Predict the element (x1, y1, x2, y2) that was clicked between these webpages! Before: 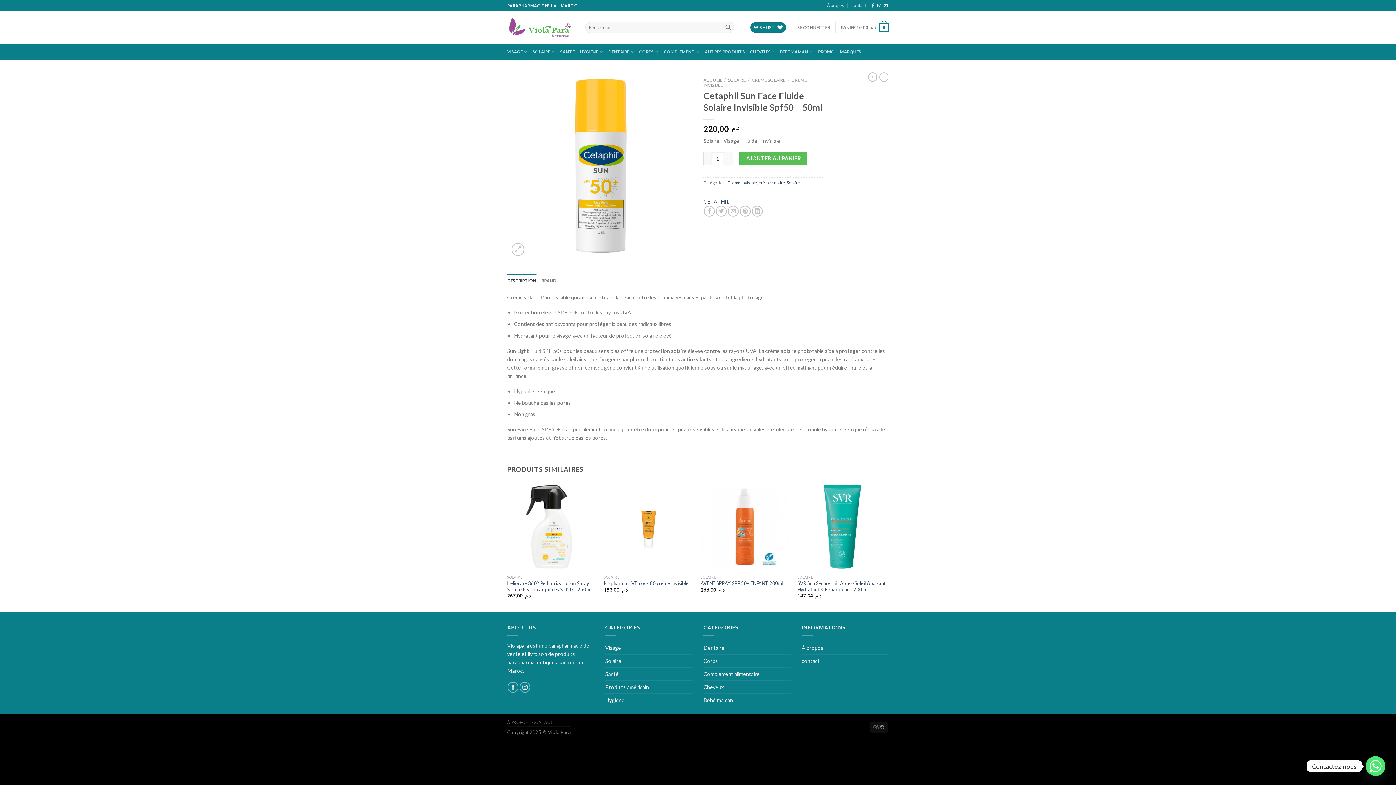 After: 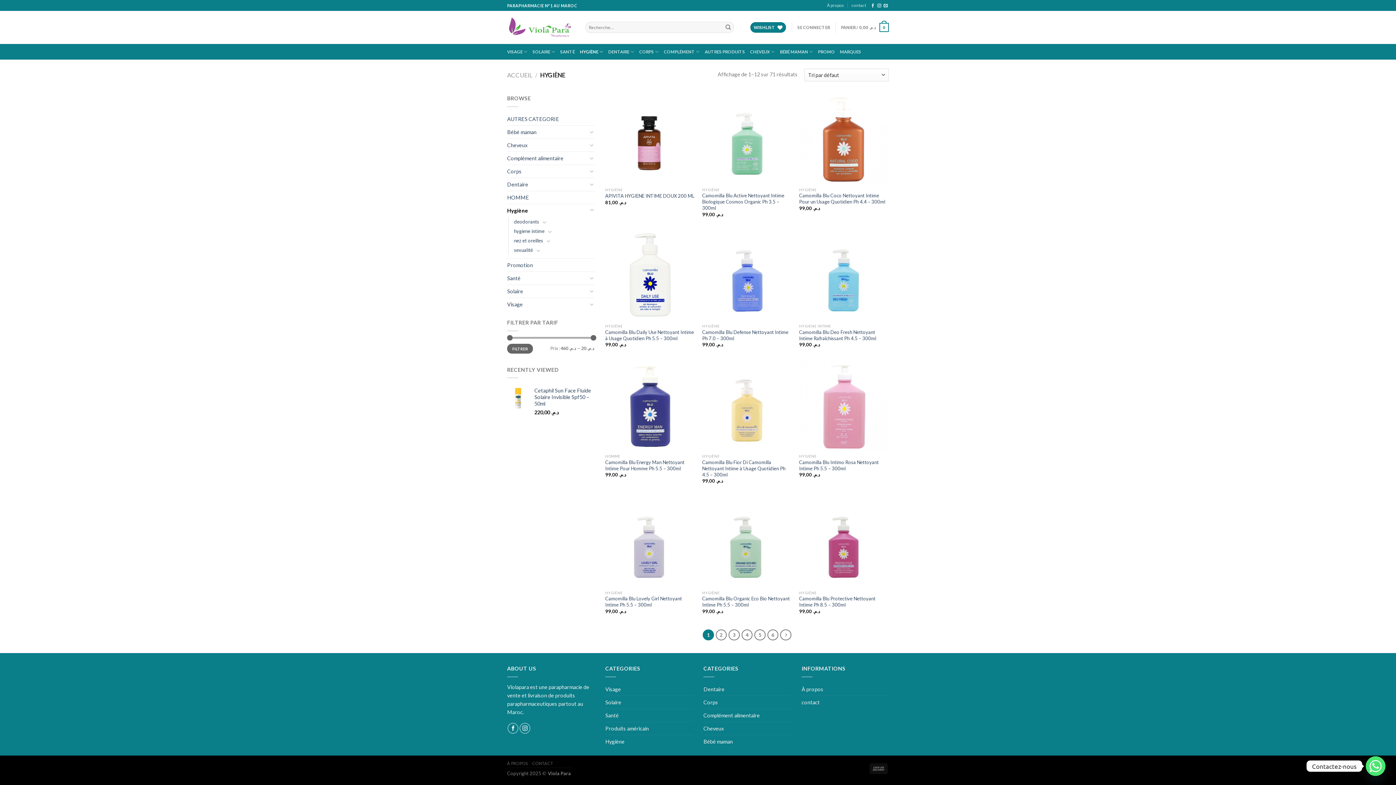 Action: bbox: (605, 694, 624, 707) label: Hygiène